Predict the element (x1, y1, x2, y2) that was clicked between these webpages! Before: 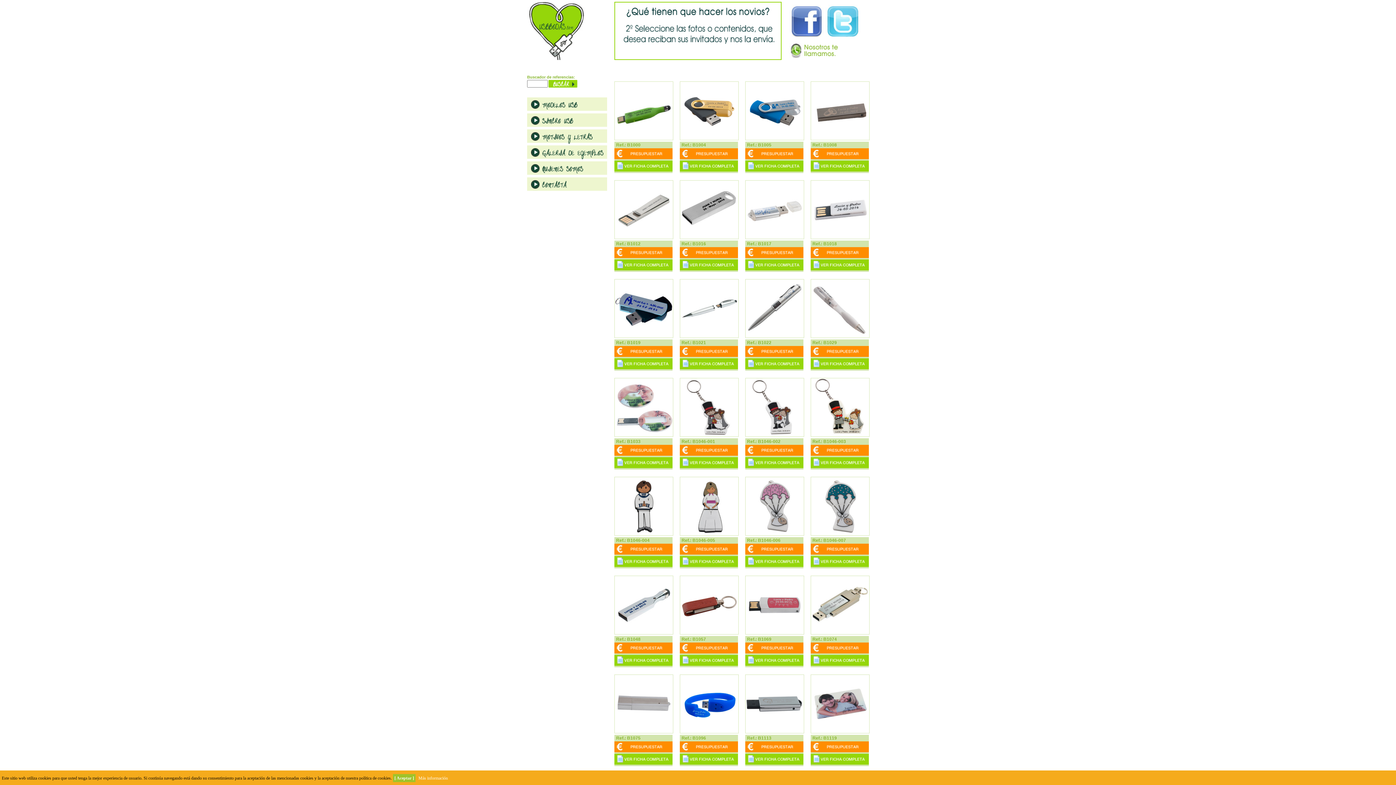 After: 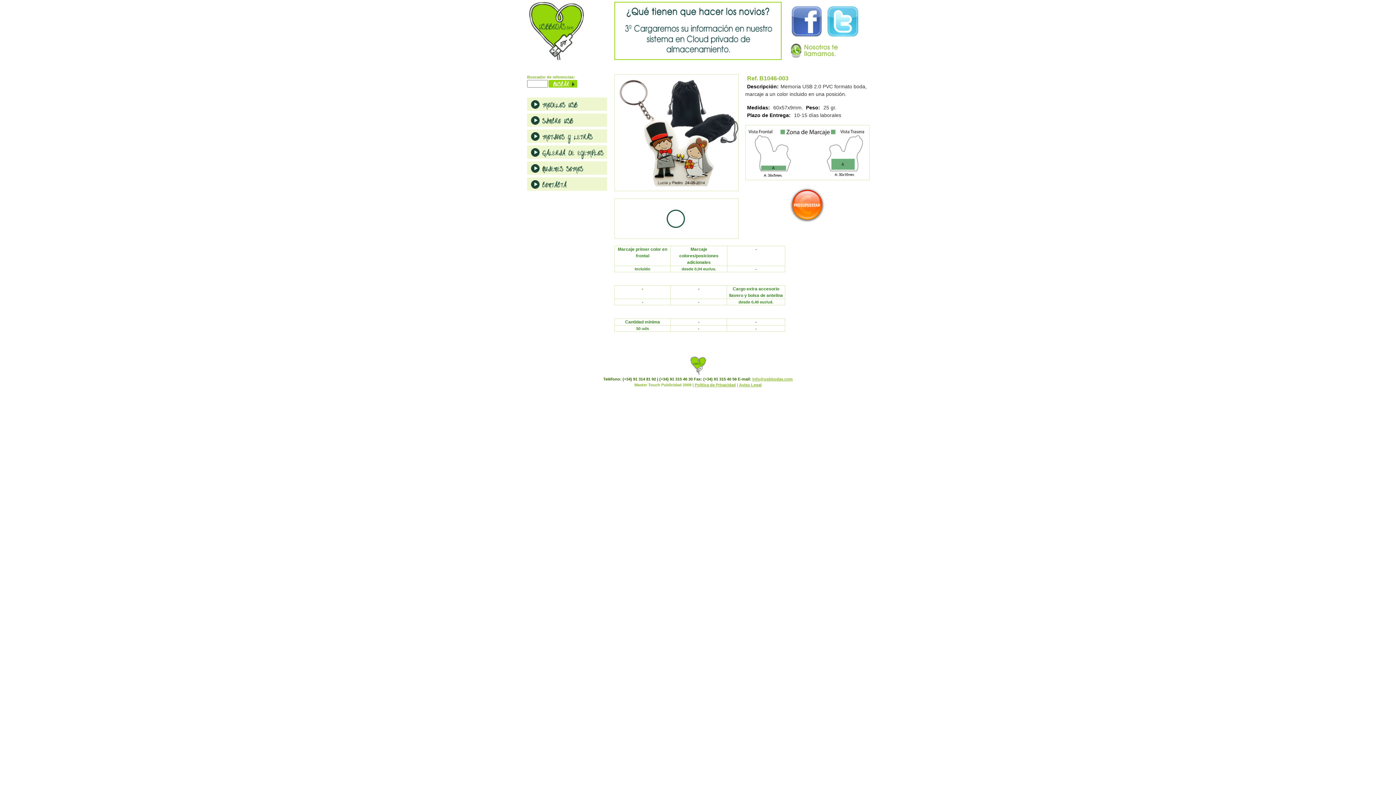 Action: bbox: (810, 464, 869, 469)